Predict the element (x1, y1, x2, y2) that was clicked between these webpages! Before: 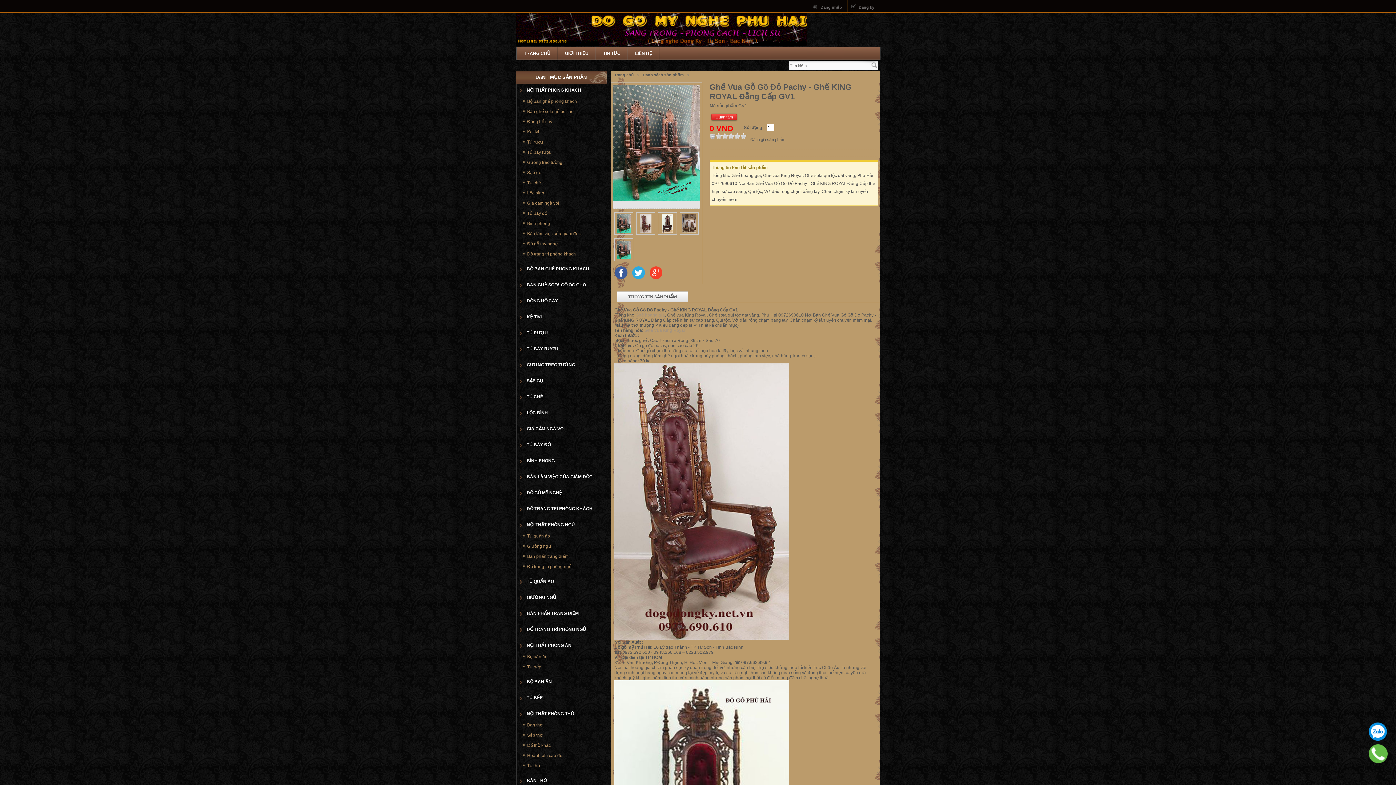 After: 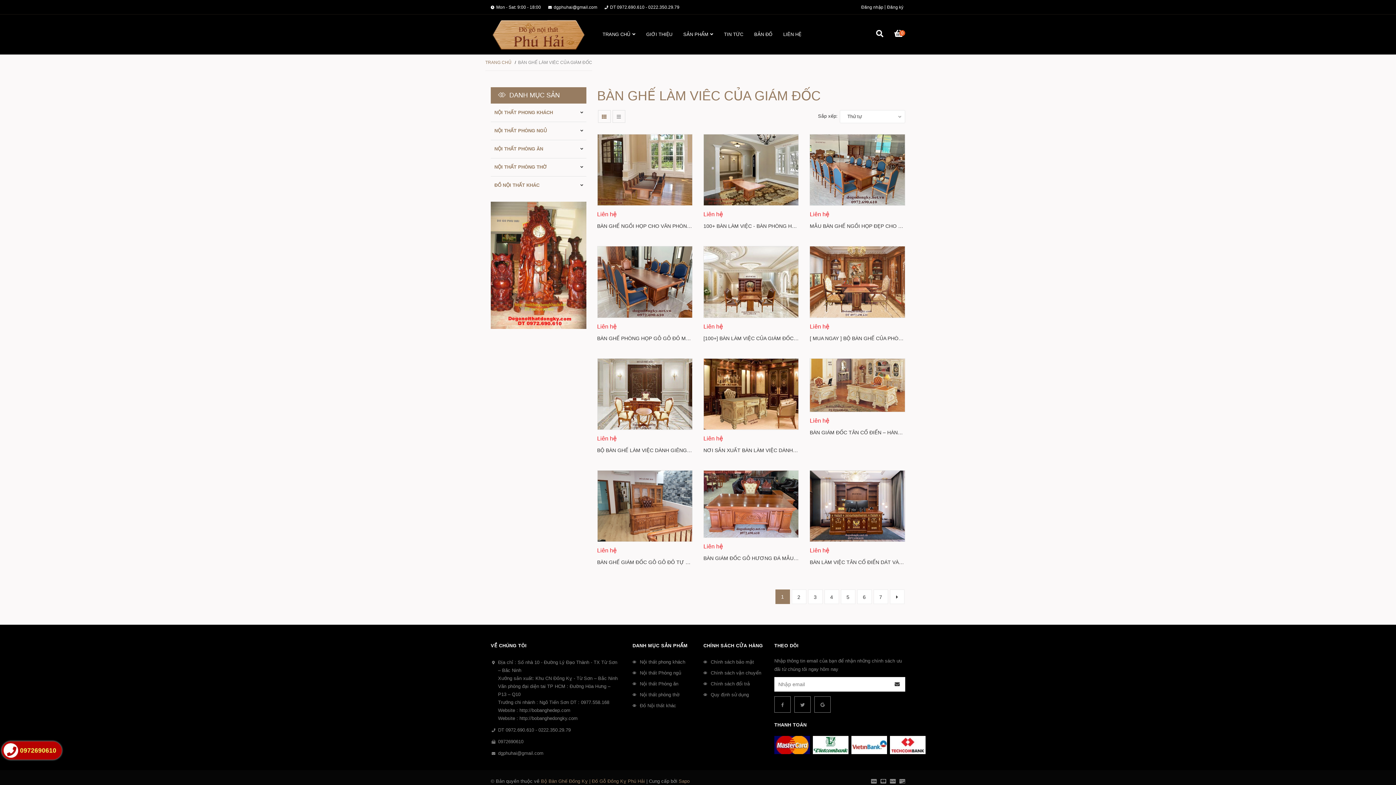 Action: label: Ghế Vua King Royal bbox: (644, 328, 685, 333)